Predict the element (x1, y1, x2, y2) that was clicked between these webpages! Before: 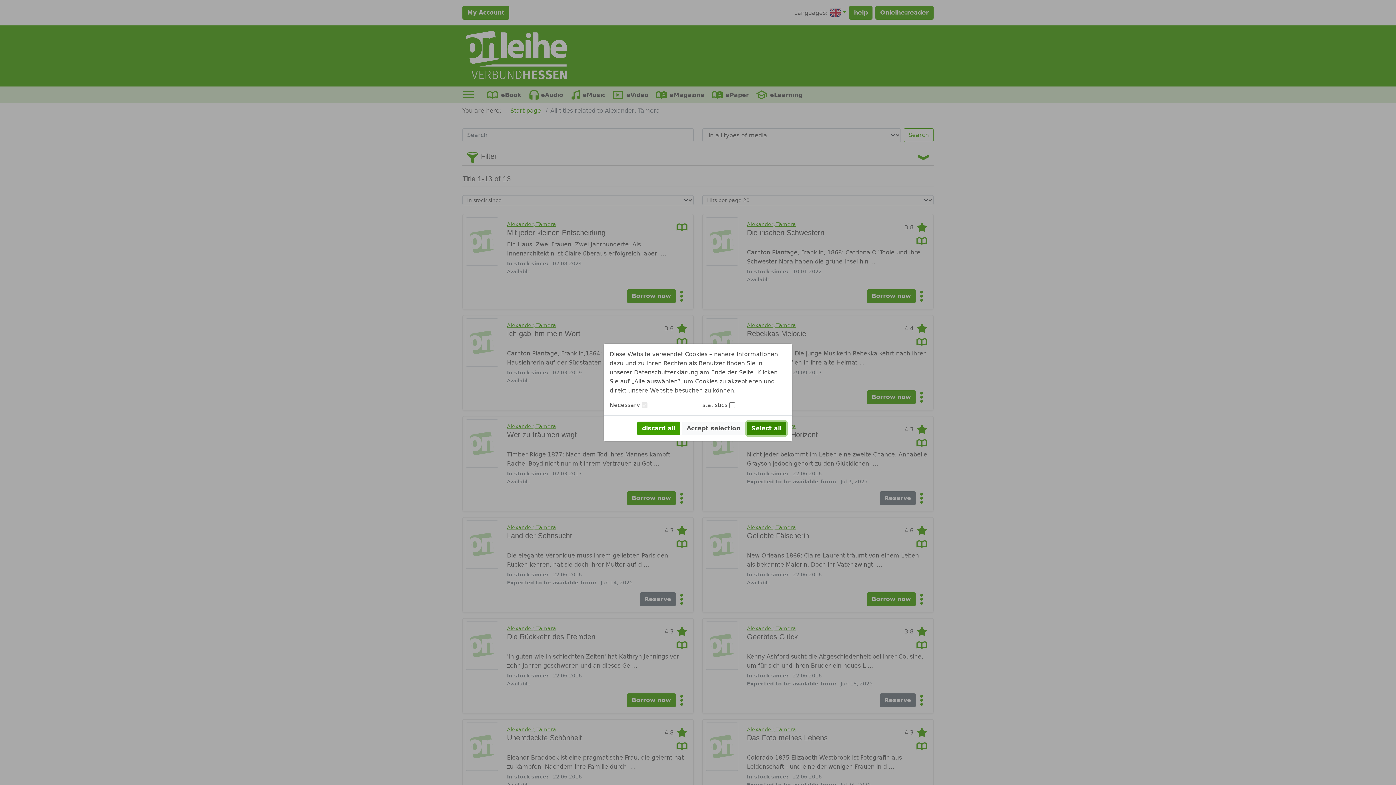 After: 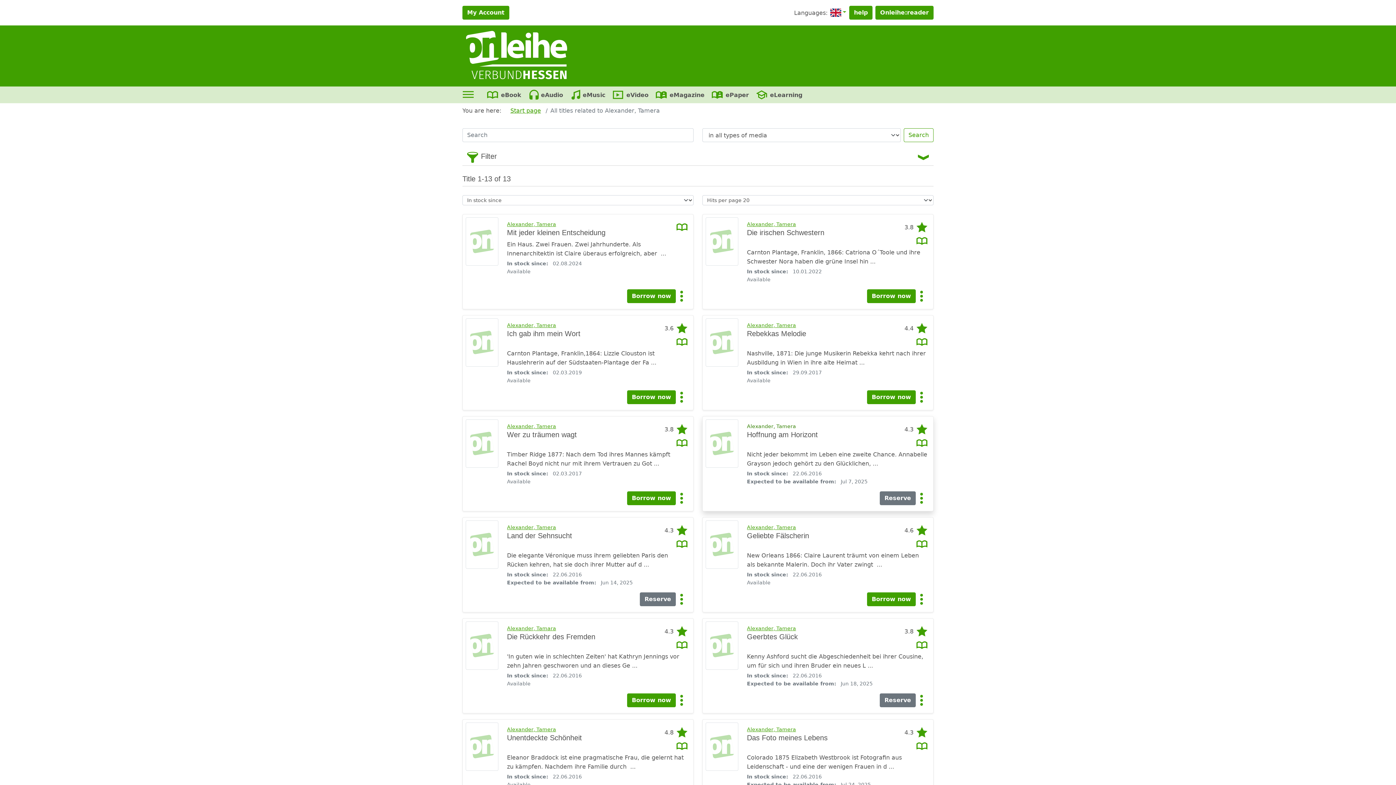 Action: bbox: (746, 421, 786, 435) label: Select all